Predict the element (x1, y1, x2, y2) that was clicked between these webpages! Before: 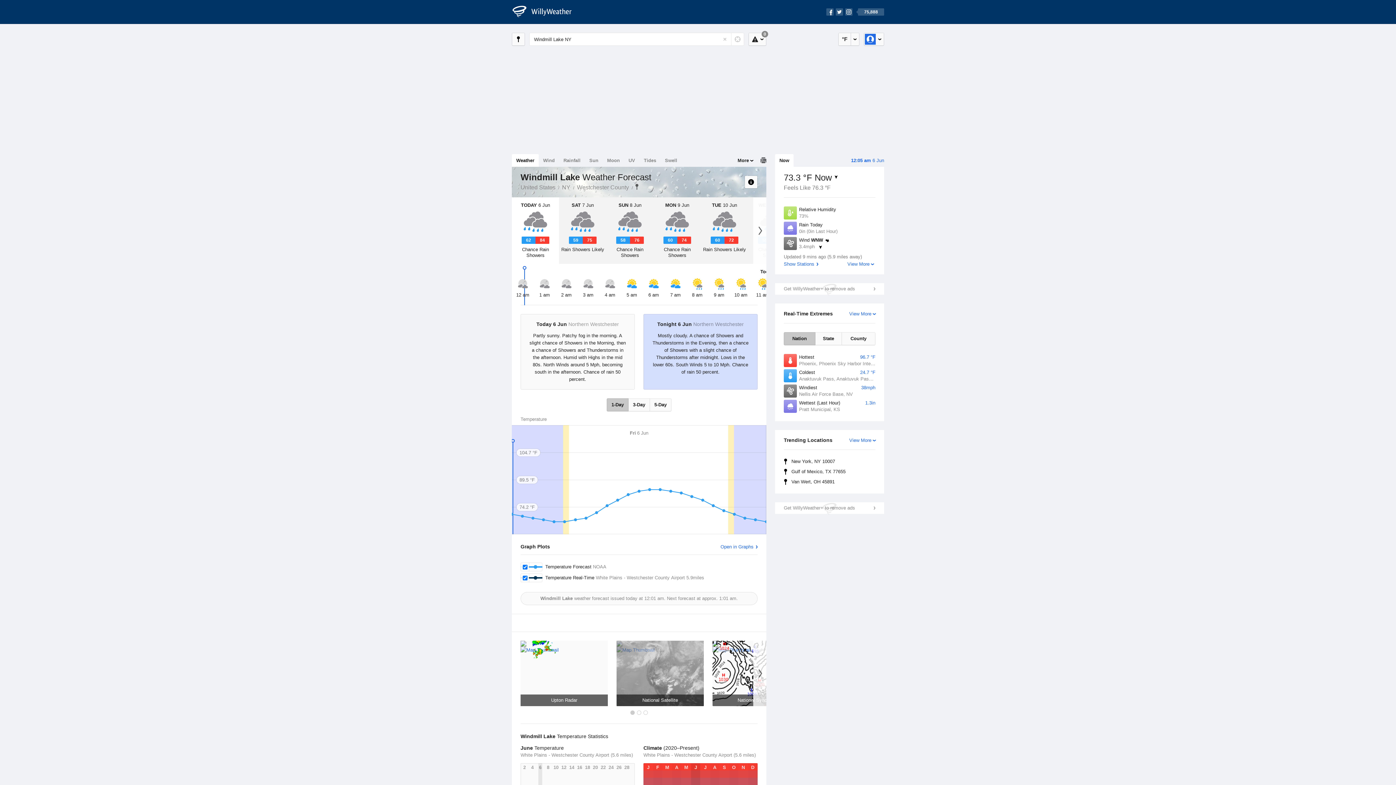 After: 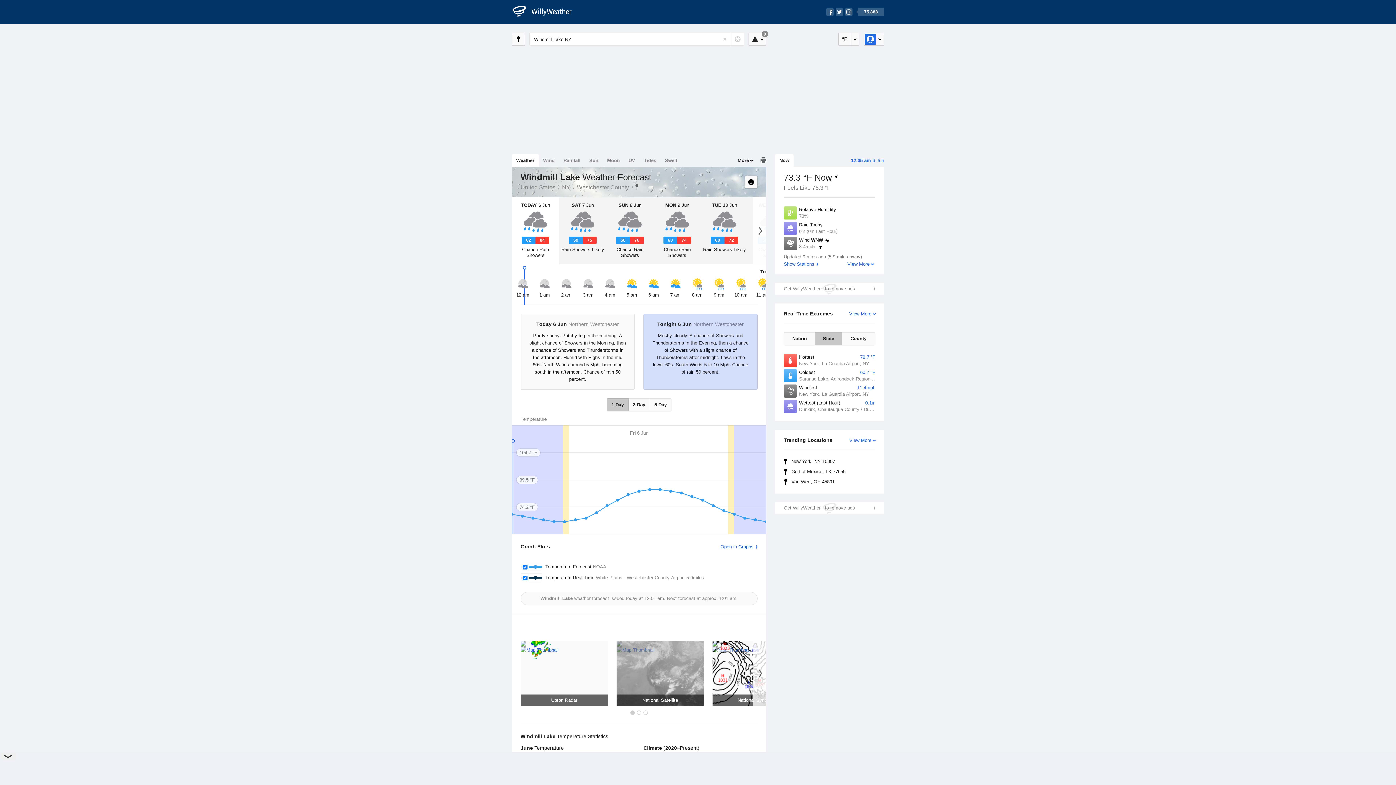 Action: bbox: (815, 332, 842, 345) label: State